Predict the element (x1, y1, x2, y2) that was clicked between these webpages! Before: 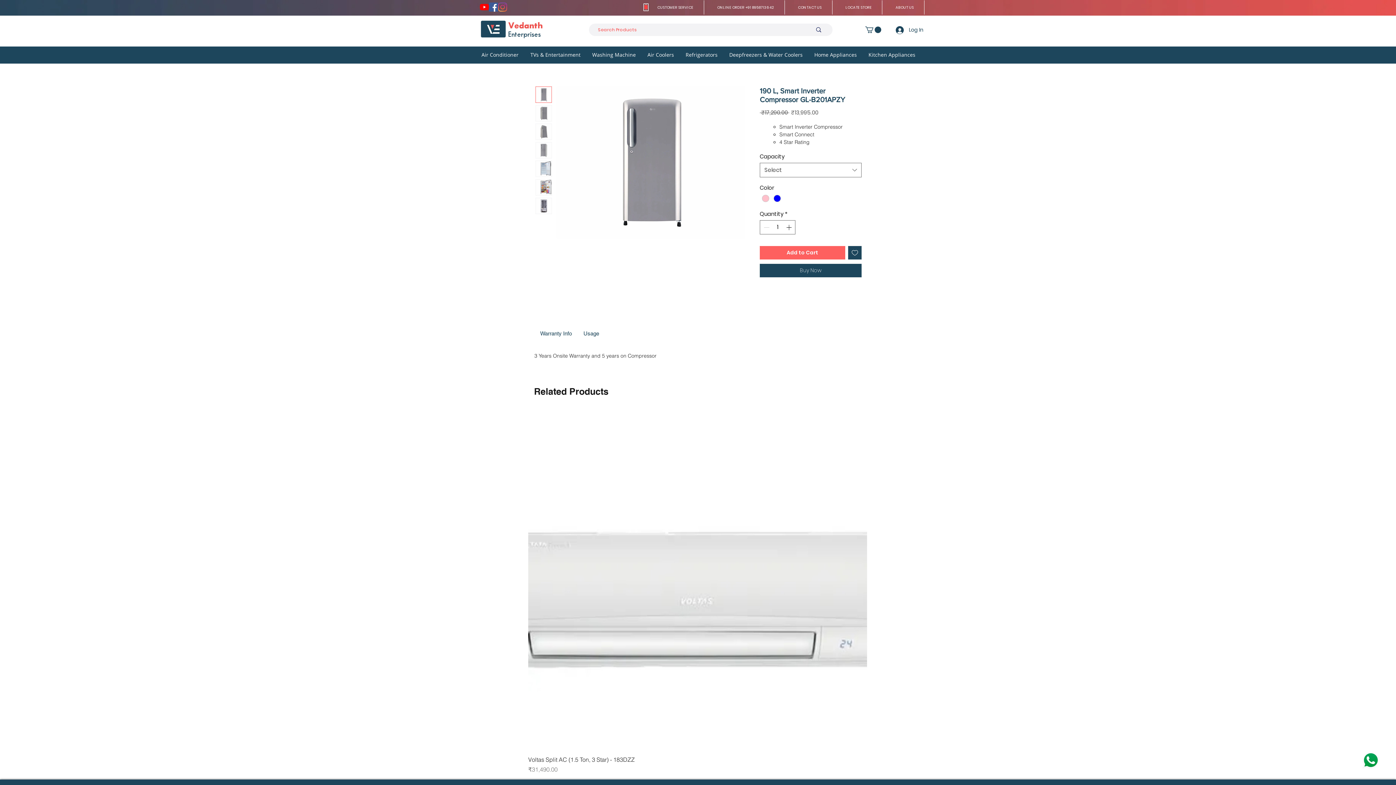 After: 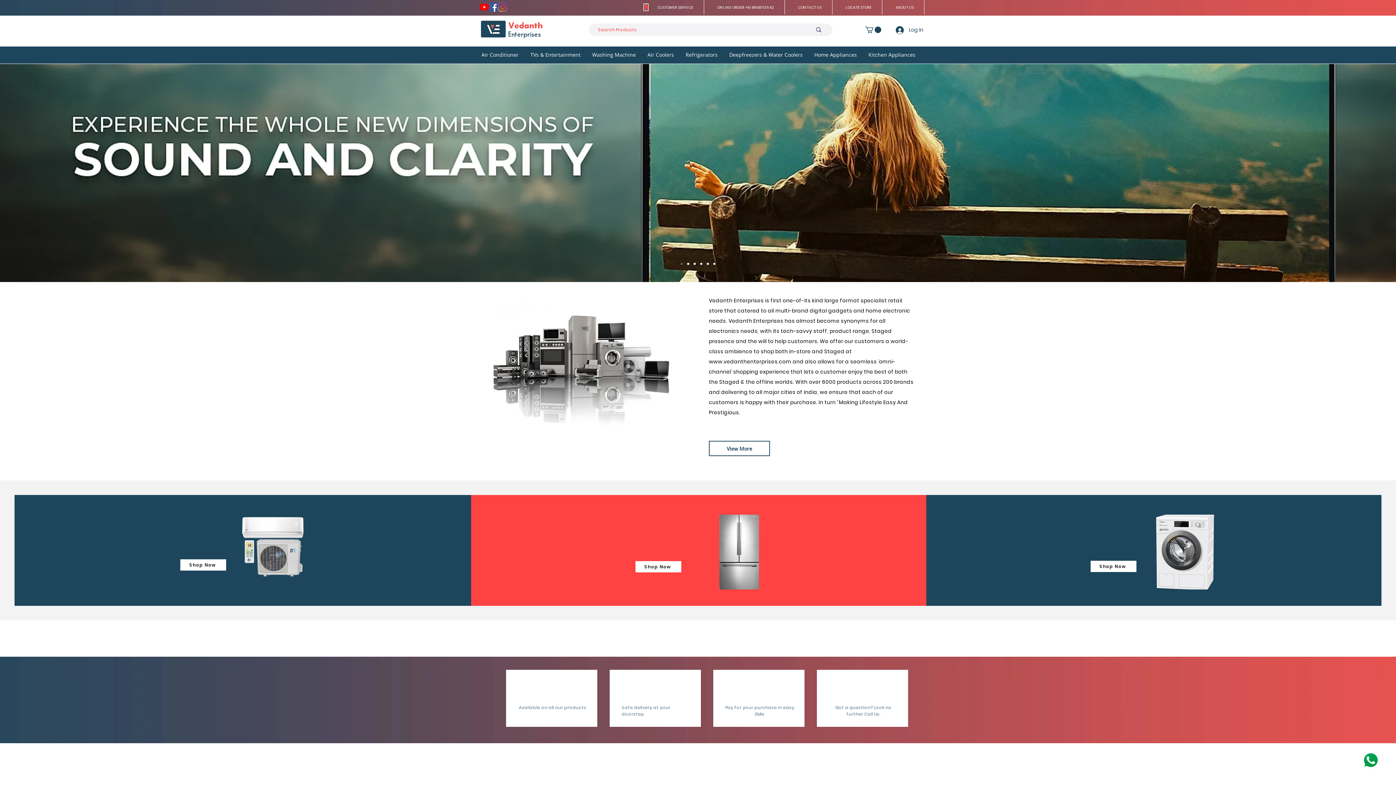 Action: bbox: (481, 20, 505, 37)